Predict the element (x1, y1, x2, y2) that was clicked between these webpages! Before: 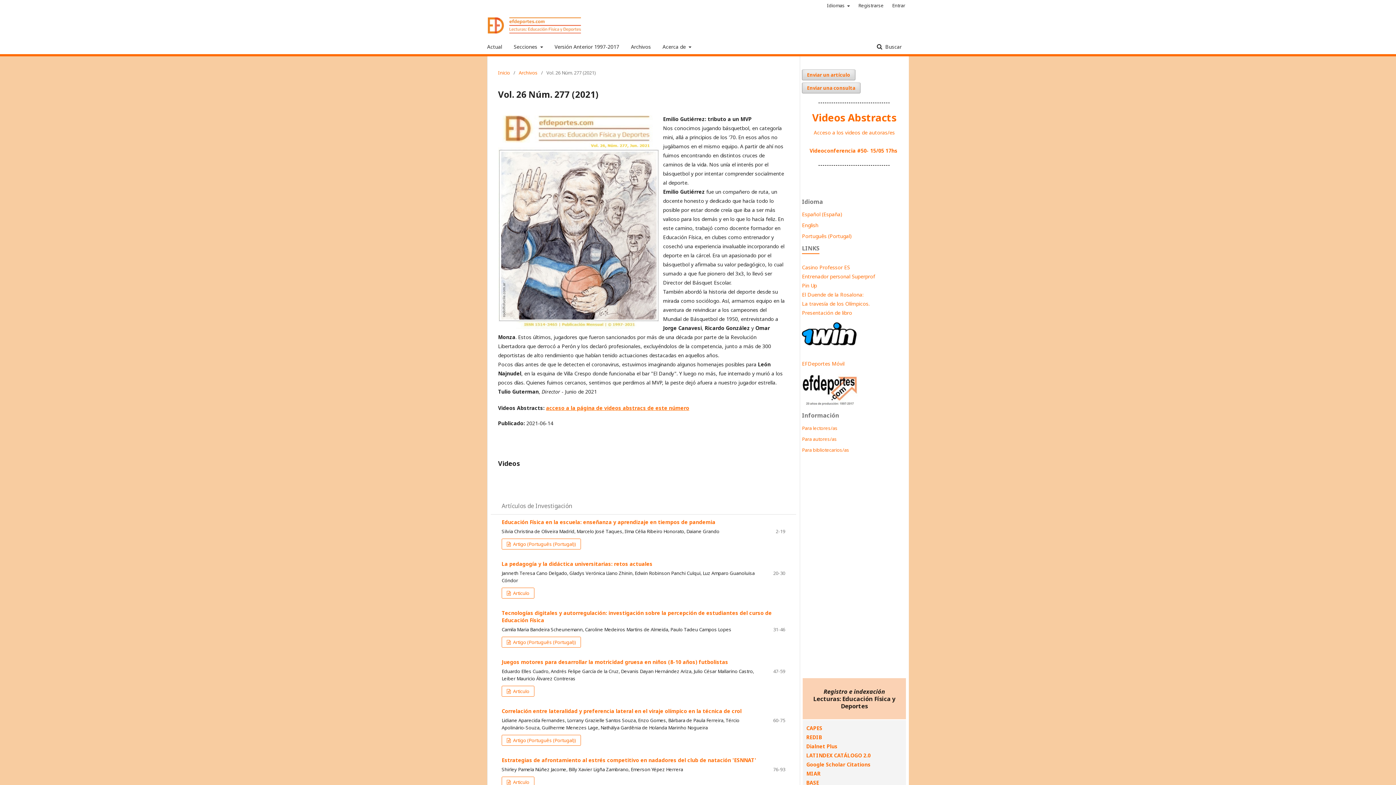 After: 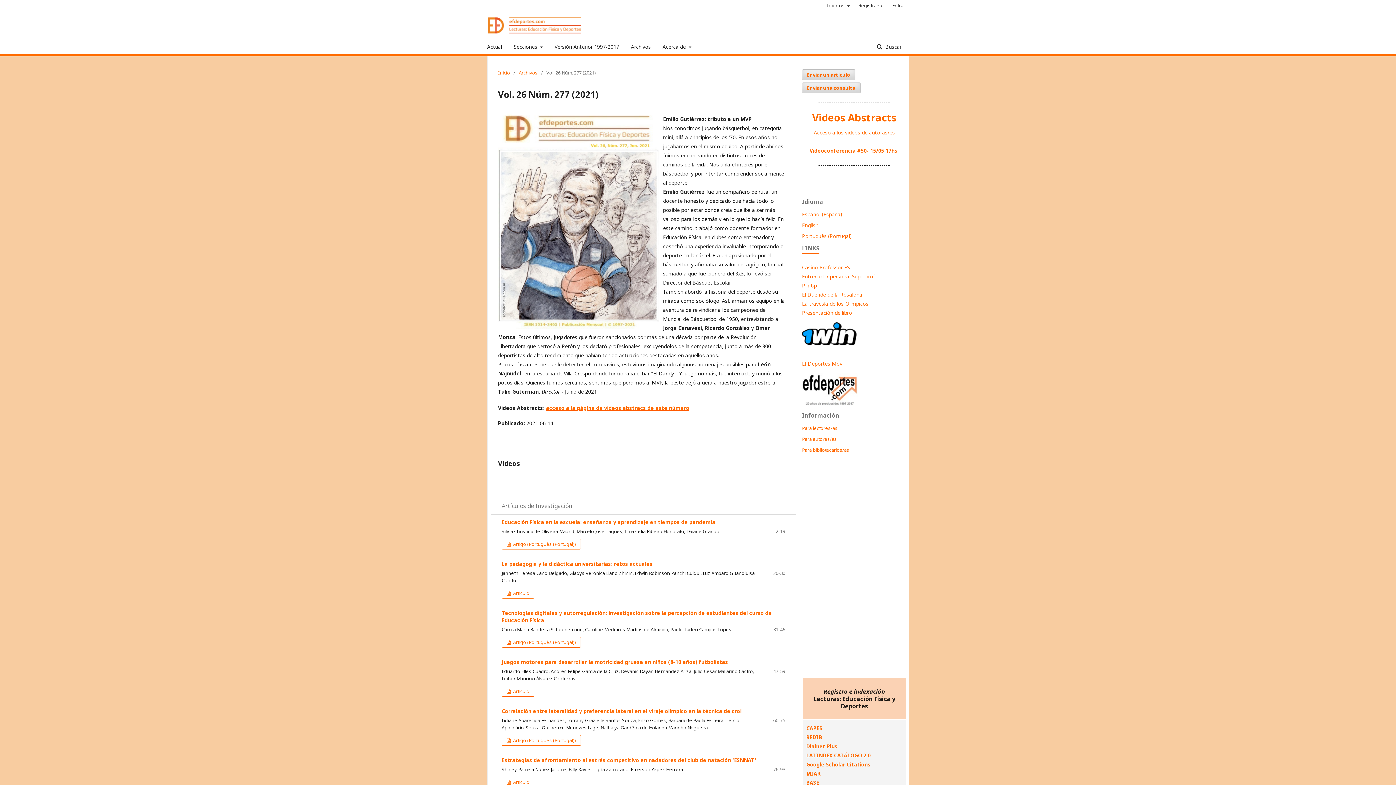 Action: bbox: (802, 346, 856, 353)